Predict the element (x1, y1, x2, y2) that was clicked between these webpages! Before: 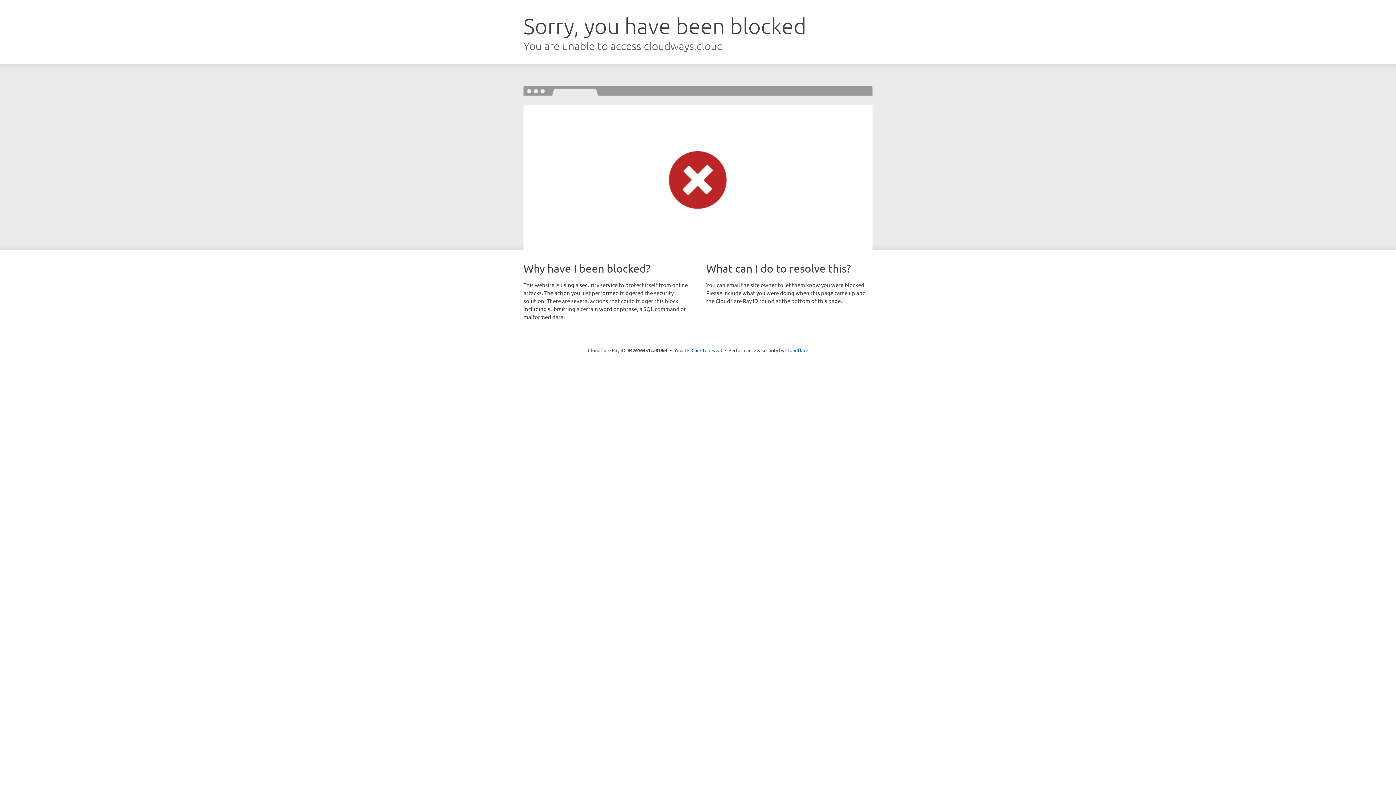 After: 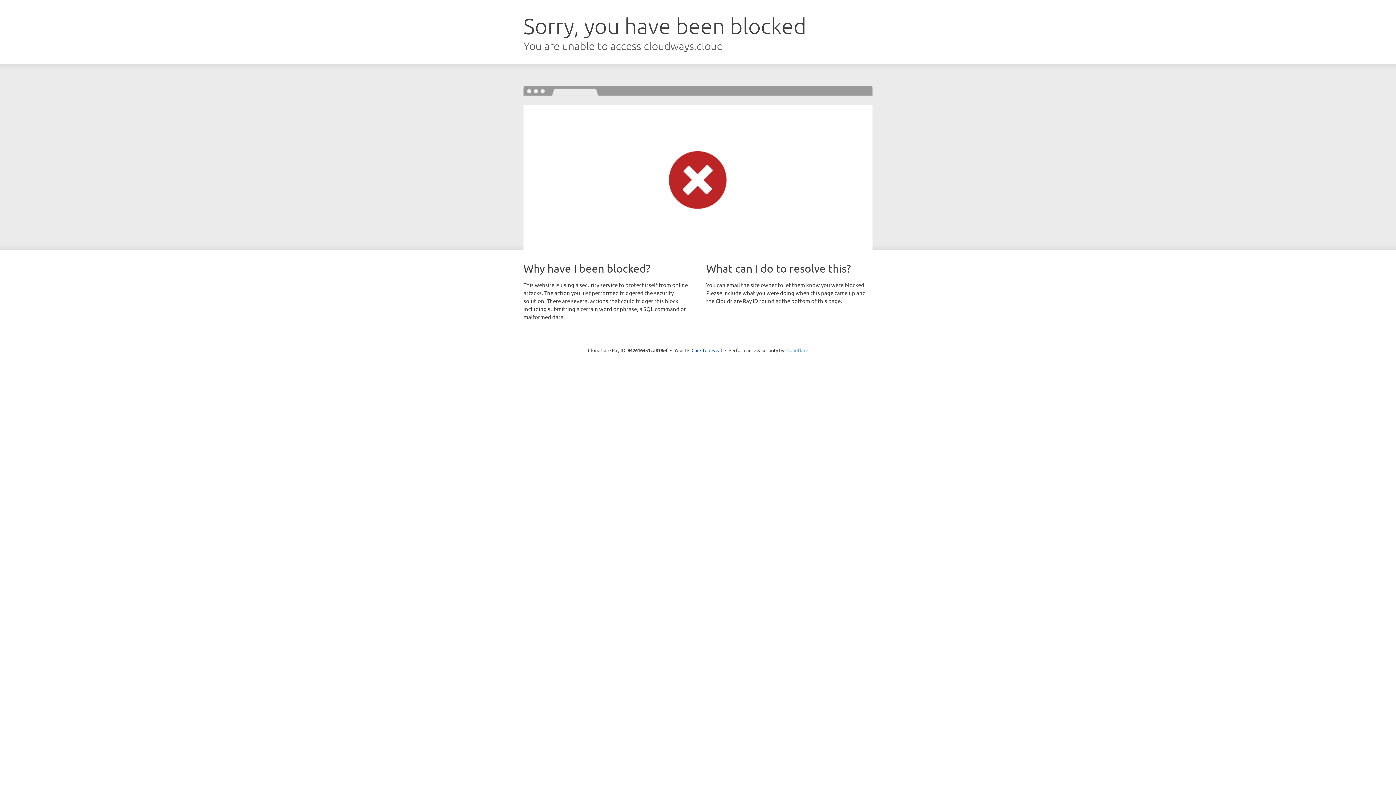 Action: bbox: (785, 347, 808, 353) label: Cloudflare